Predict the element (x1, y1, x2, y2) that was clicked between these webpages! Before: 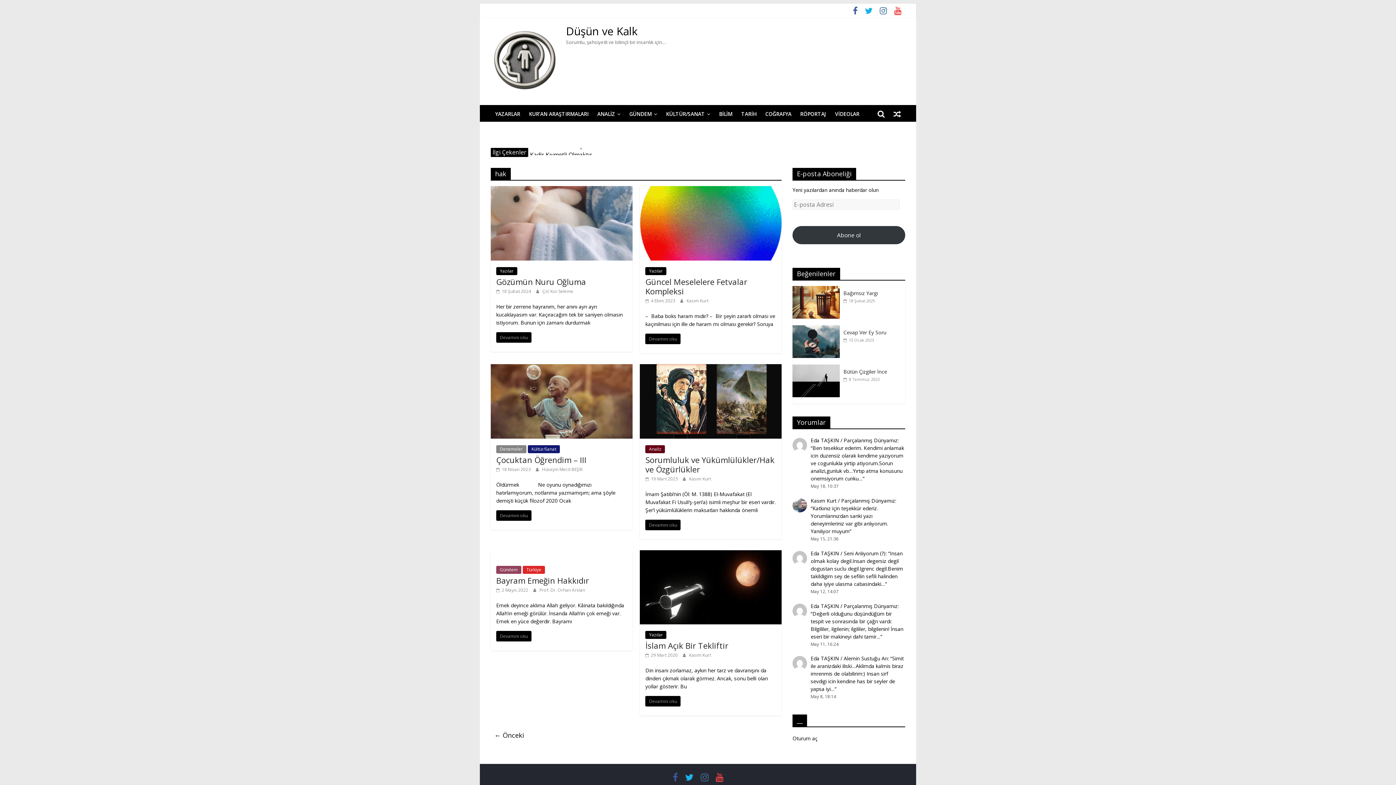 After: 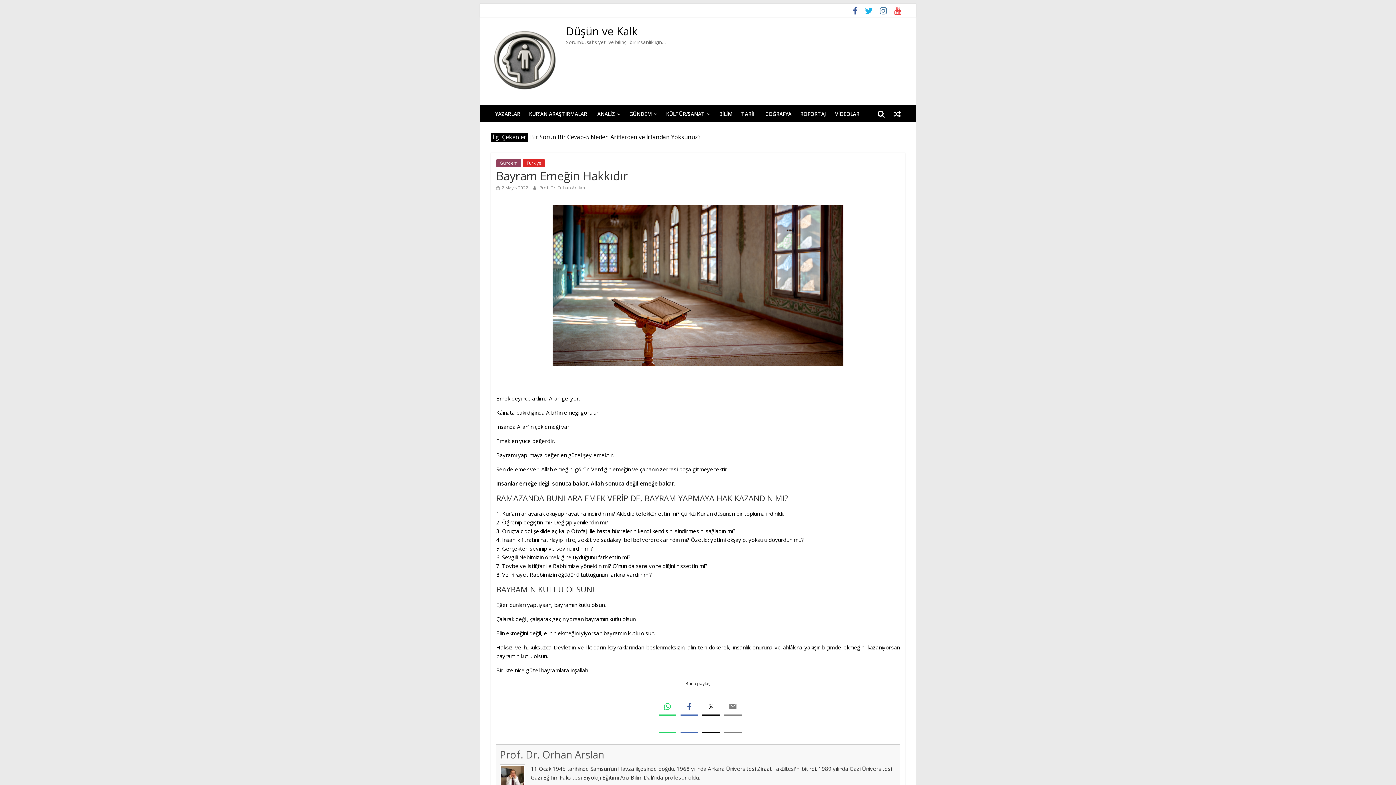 Action: label: Bayram Emeğin Hakkıdır bbox: (496, 575, 589, 586)